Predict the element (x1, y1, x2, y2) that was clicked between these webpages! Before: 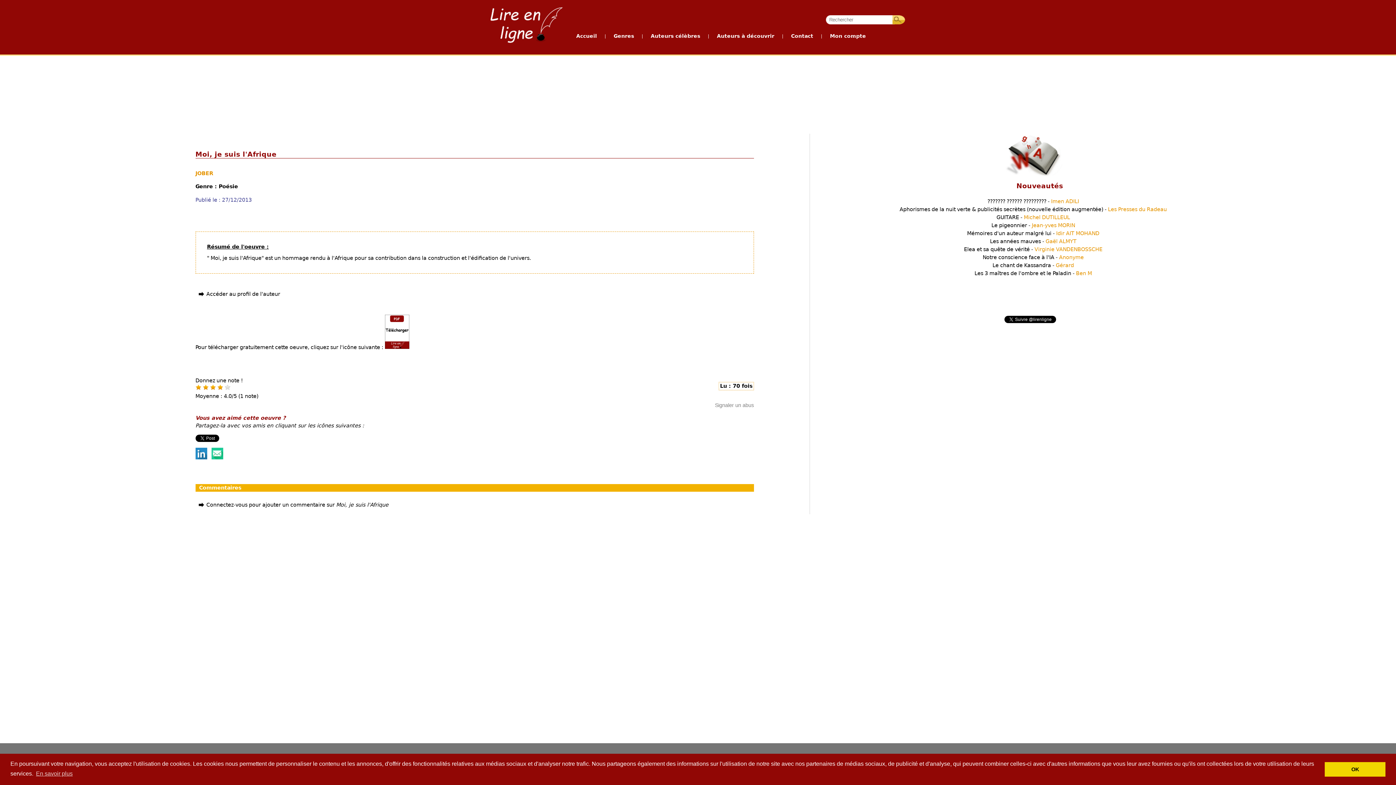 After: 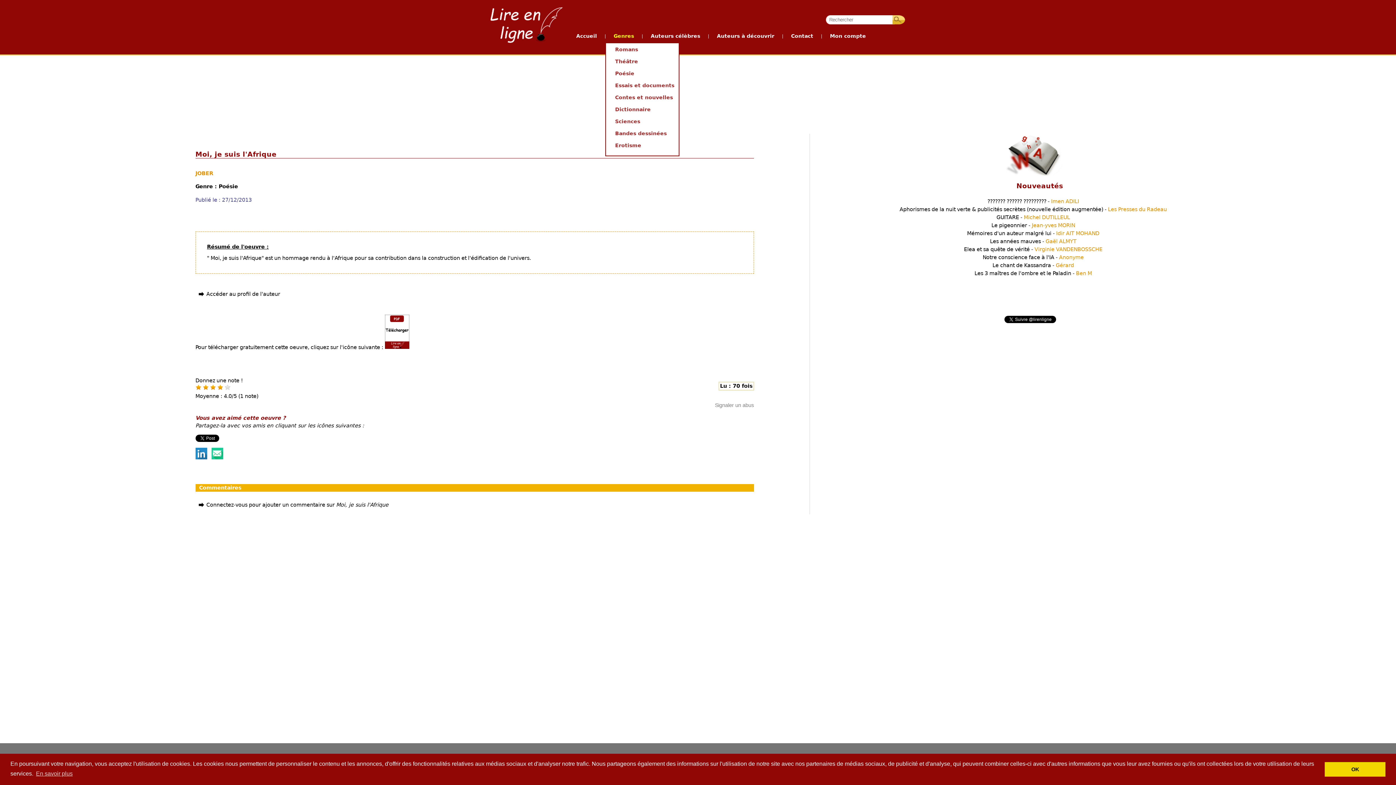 Action: label: Genres bbox: (612, 30, 636, 42)